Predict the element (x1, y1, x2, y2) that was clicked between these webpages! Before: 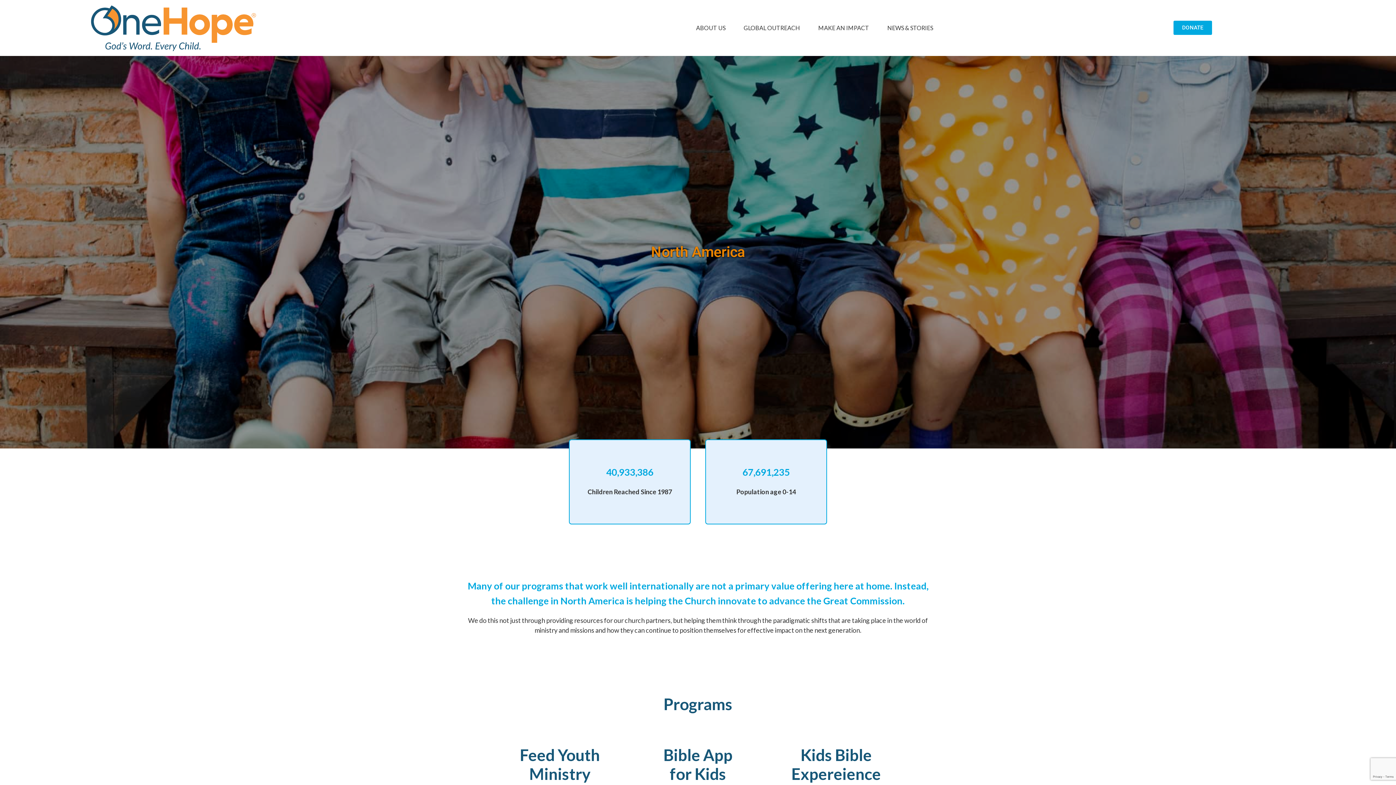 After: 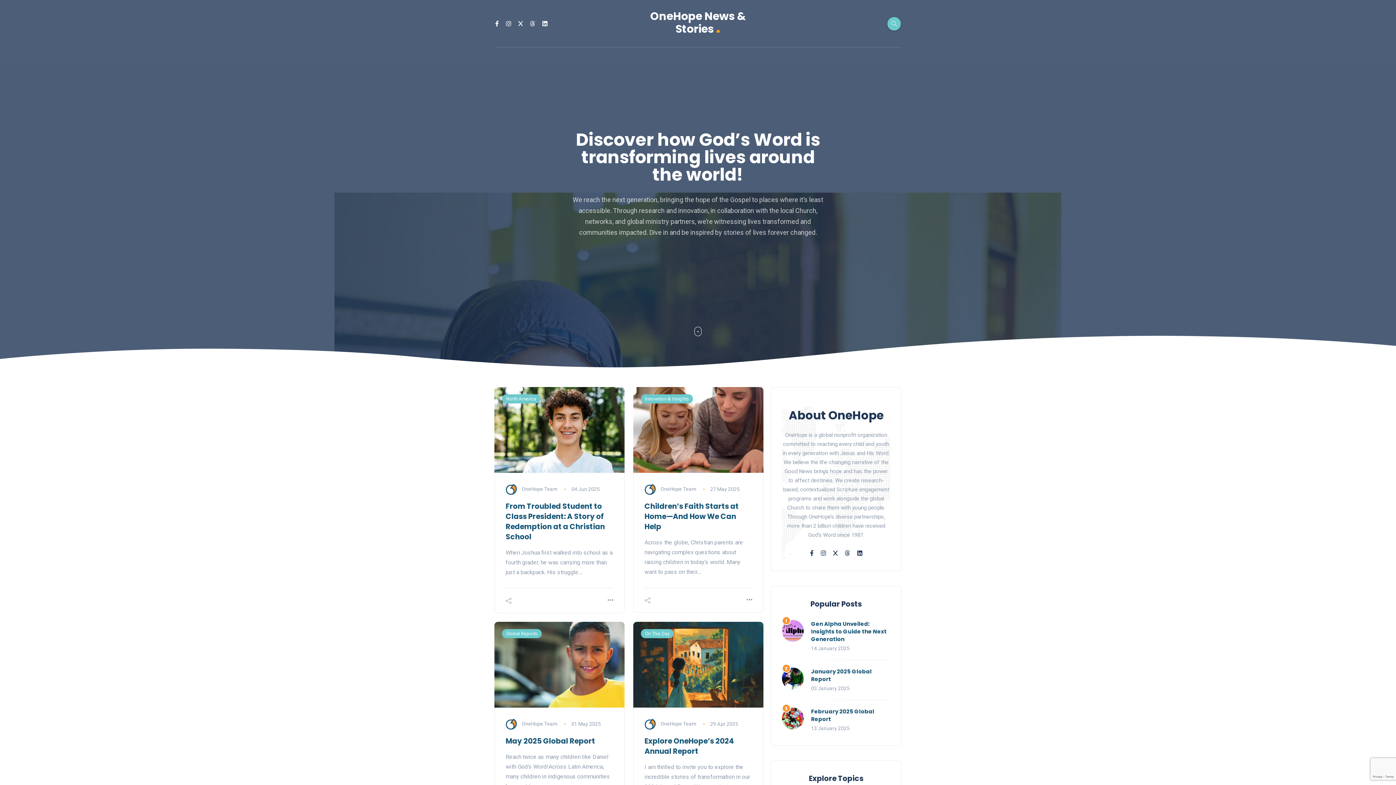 Action: label: NEWS & STORIES bbox: (880, 19, 940, 36)